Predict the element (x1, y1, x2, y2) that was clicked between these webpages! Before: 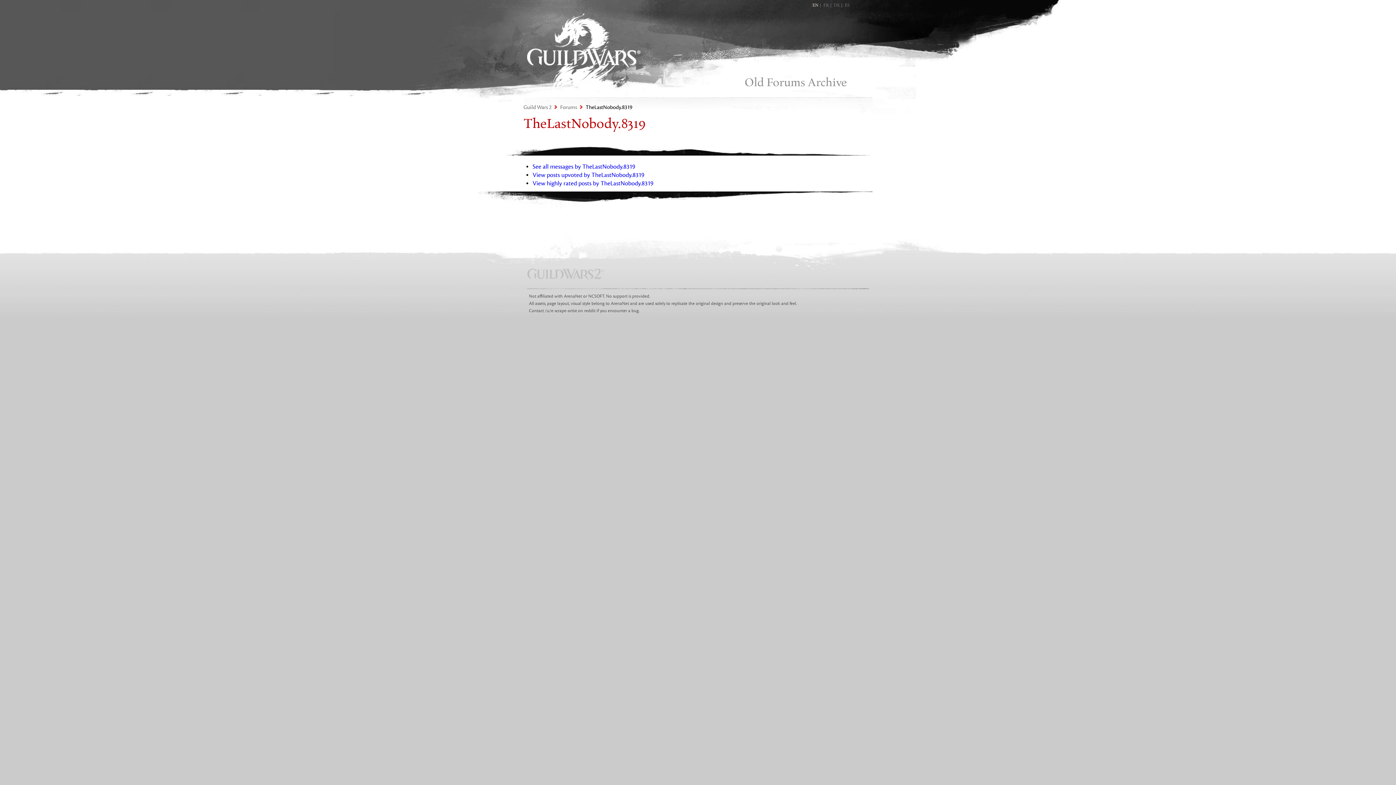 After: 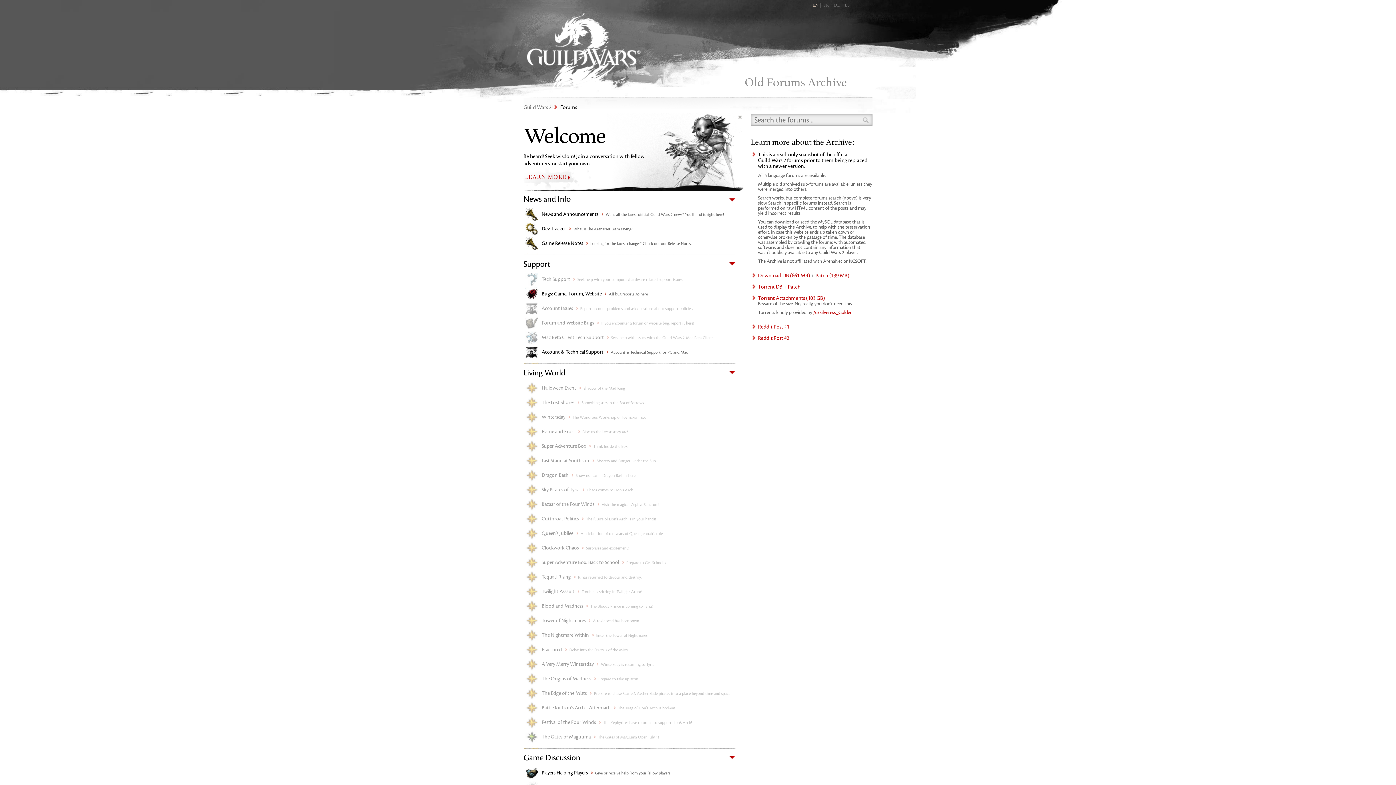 Action: bbox: (554, 104, 578, 110) label: Forums